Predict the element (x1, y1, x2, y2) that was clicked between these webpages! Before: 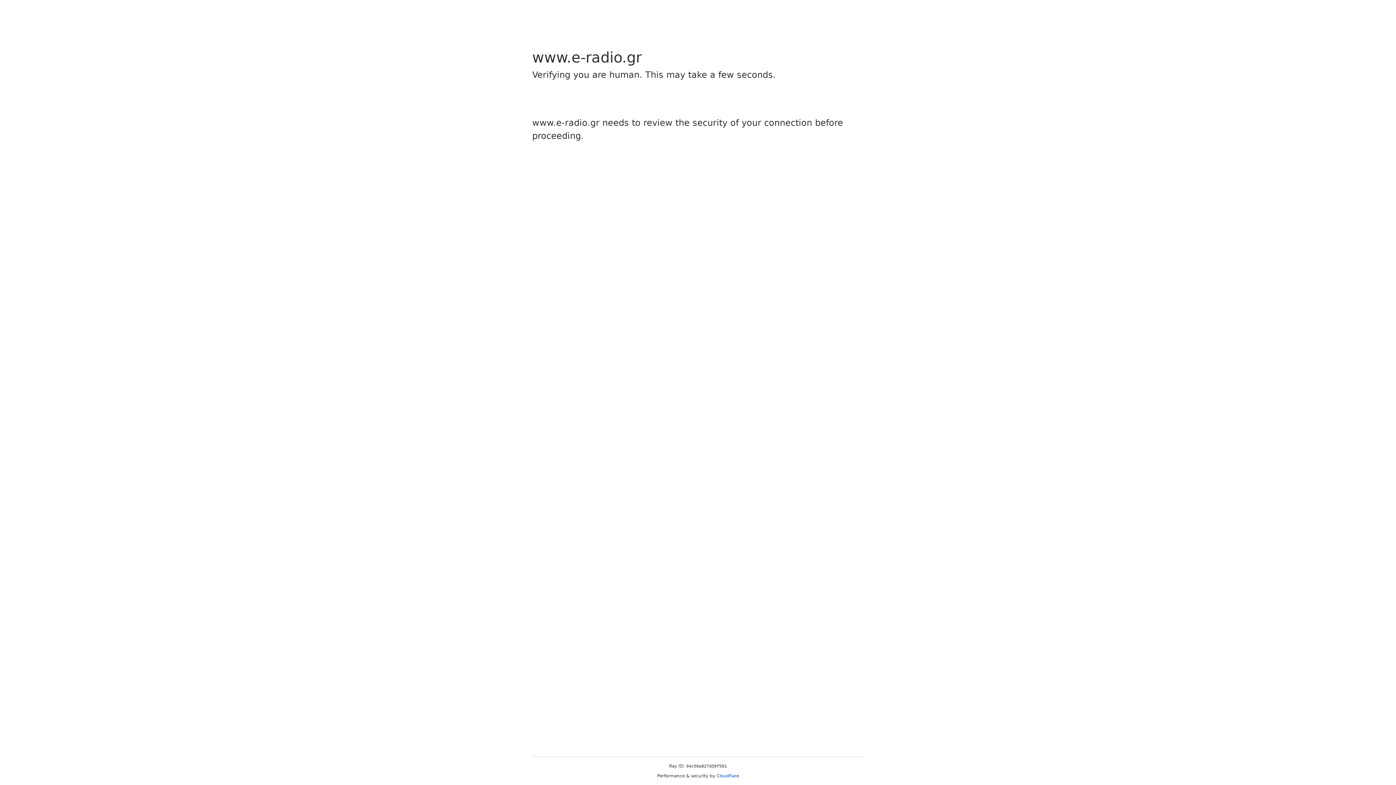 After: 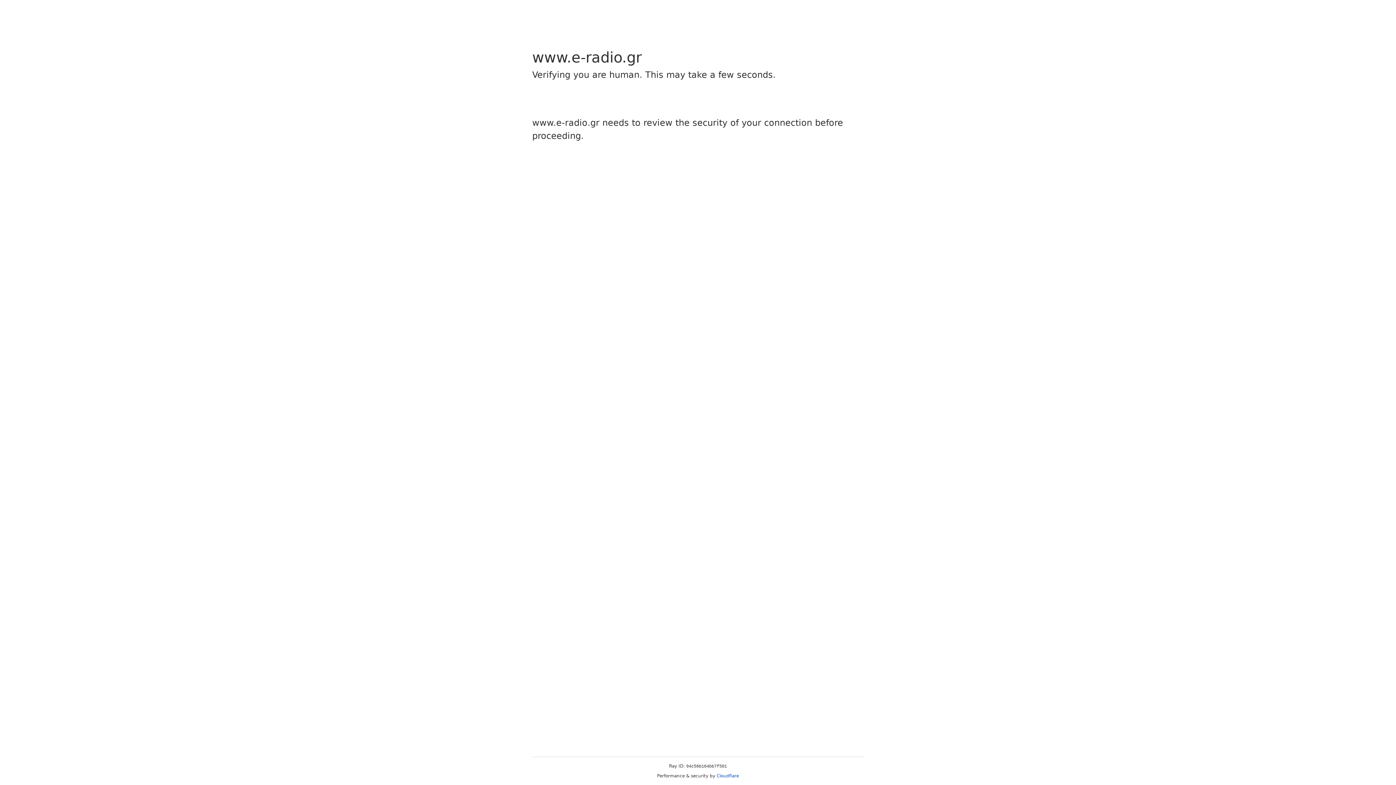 Action: bbox: (716, 773, 739, 778) label: Cloudflare